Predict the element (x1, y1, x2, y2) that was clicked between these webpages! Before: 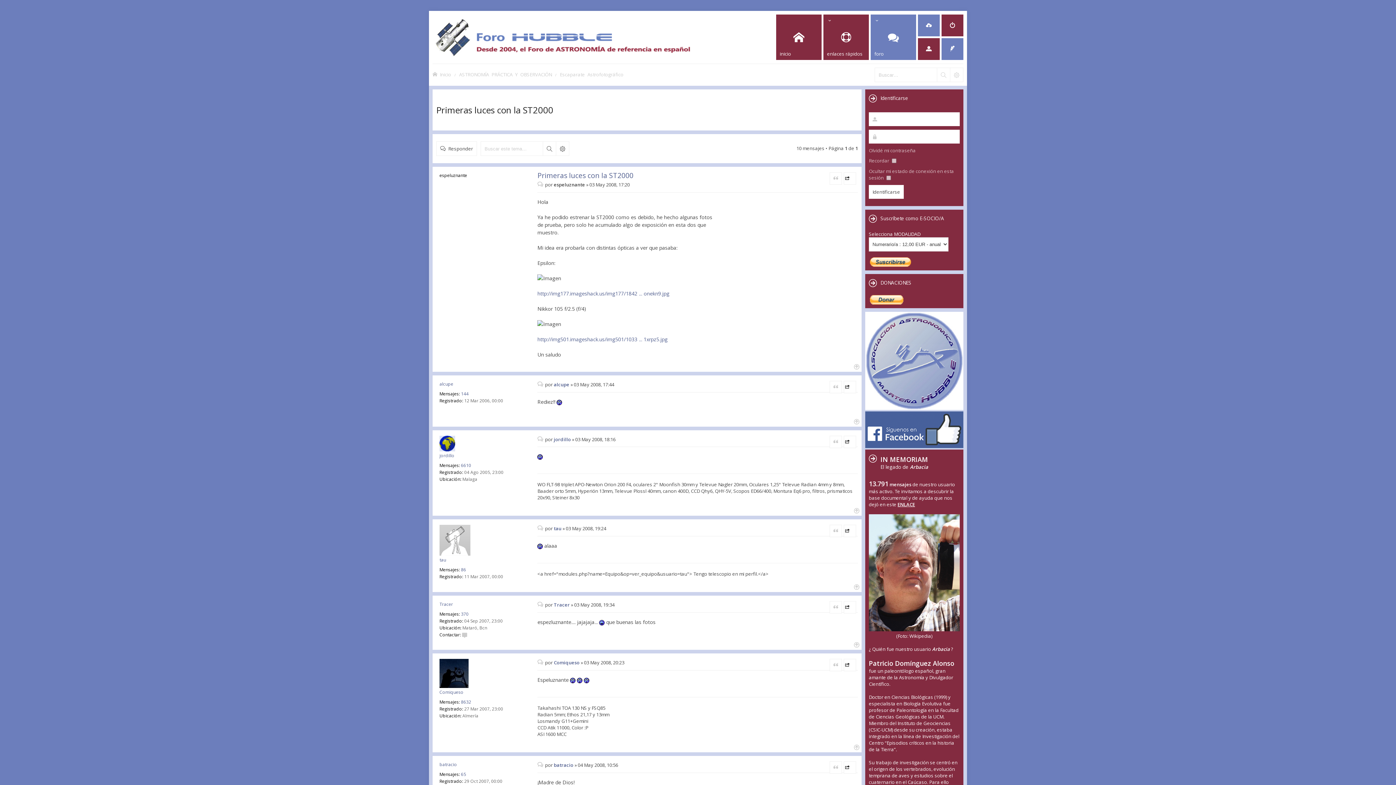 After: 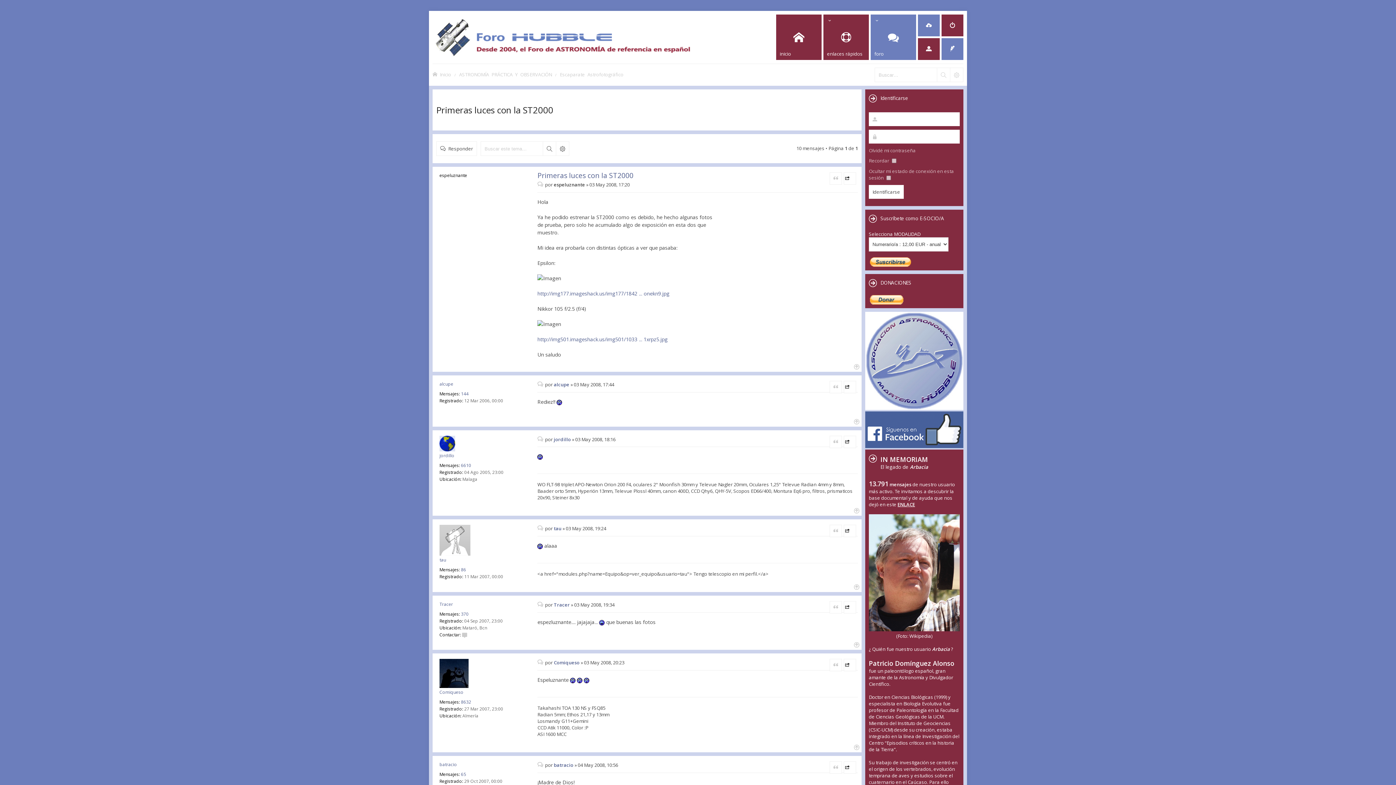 Action: bbox: (865, 443, 963, 449)